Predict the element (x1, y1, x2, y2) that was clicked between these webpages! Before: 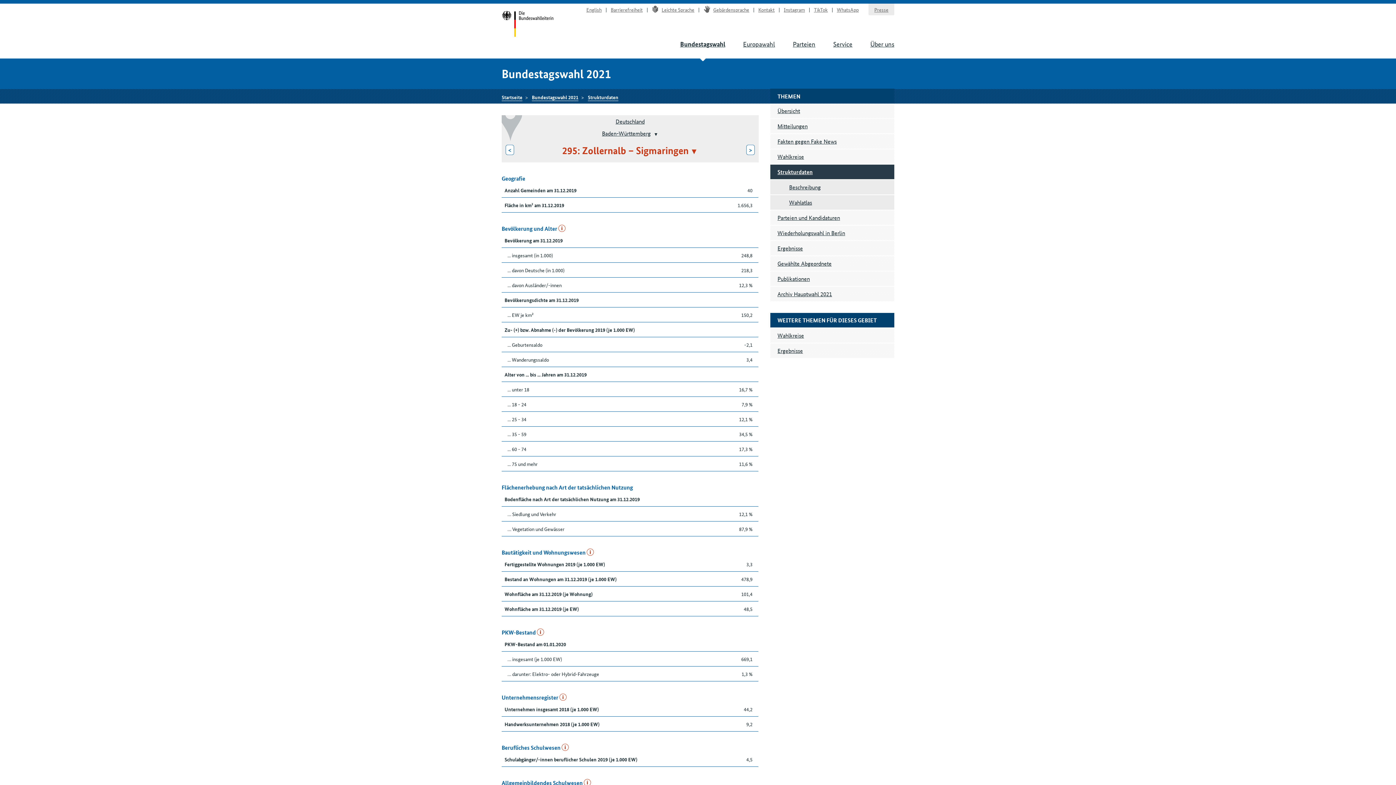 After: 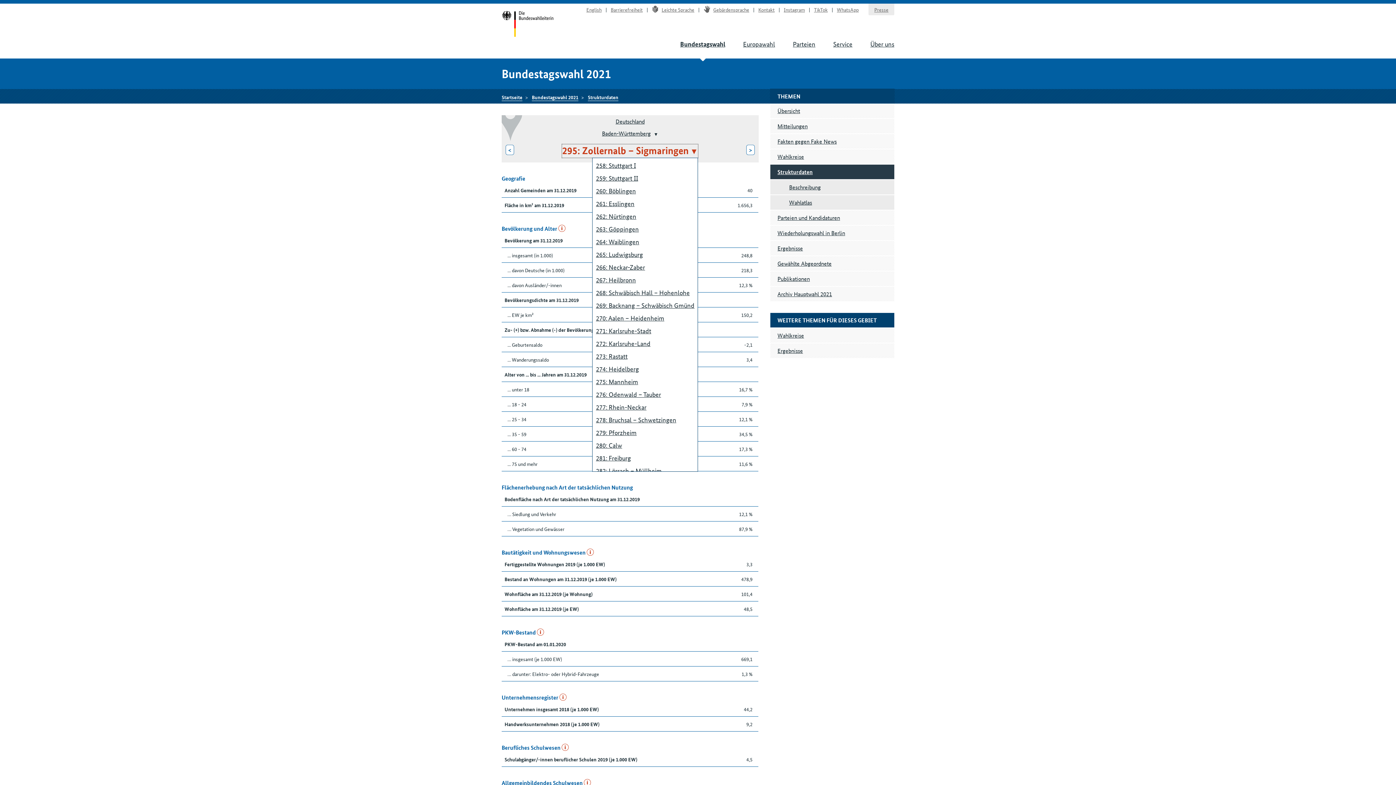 Action: bbox: (562, 144, 698, 157) label: 295: Zollernalb – Sigmaringen